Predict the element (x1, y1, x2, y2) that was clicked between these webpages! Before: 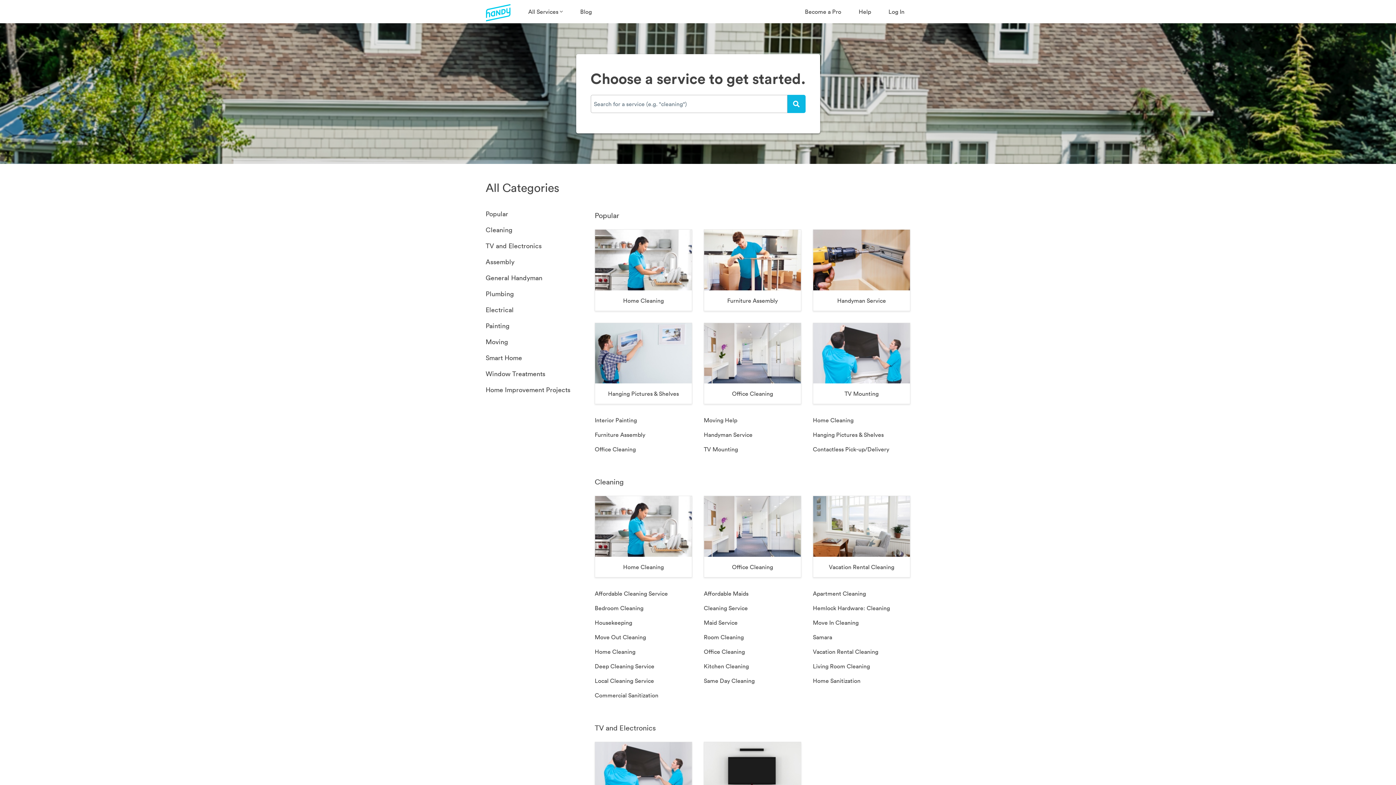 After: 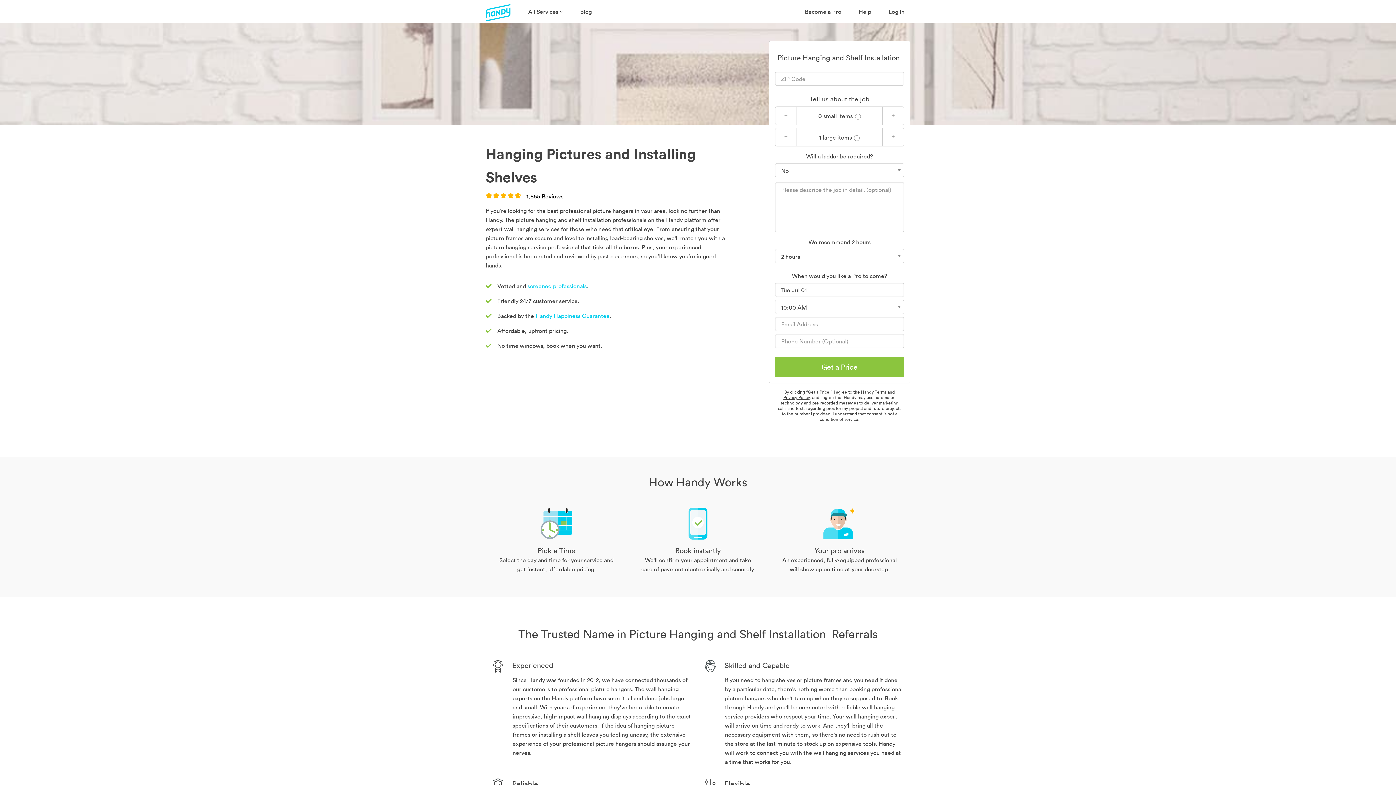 Action: bbox: (595, 323, 691, 404)